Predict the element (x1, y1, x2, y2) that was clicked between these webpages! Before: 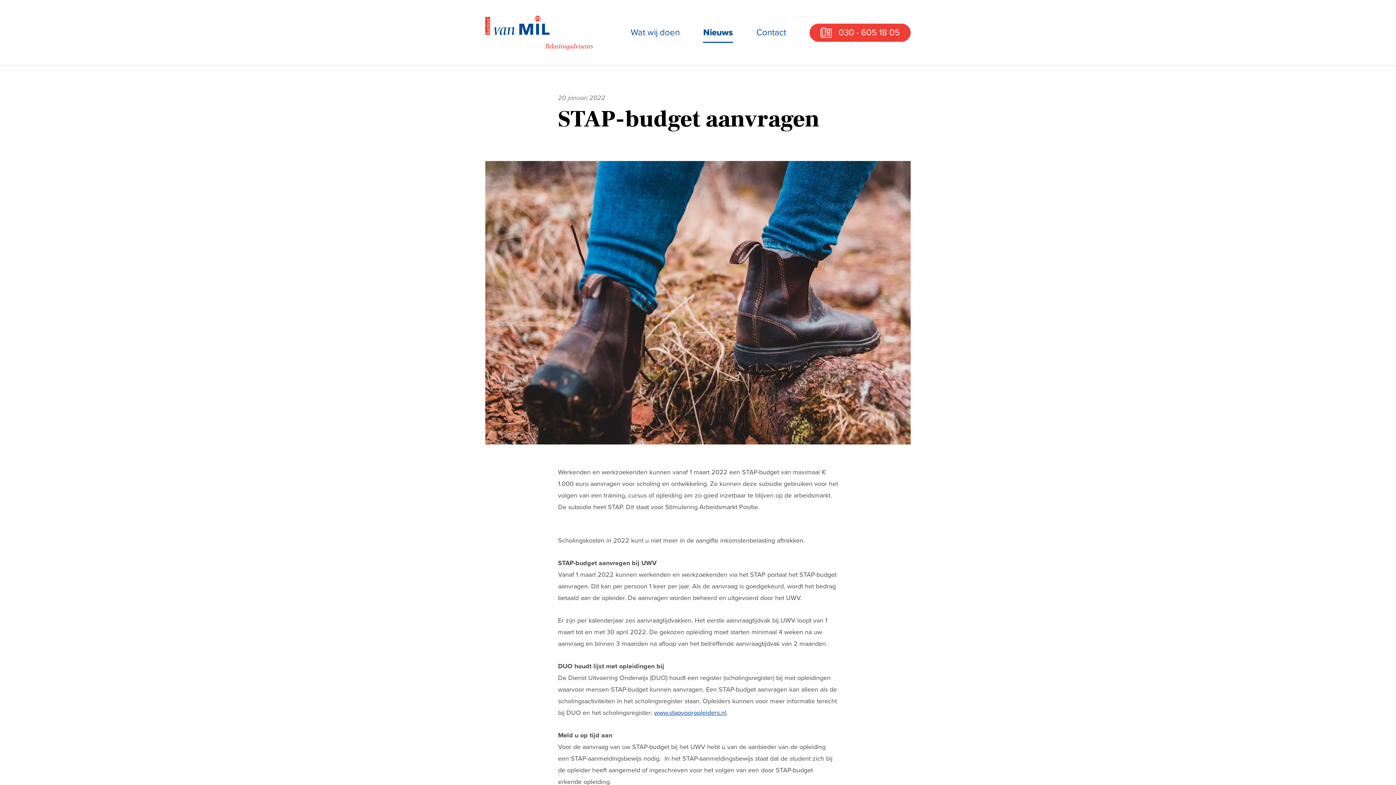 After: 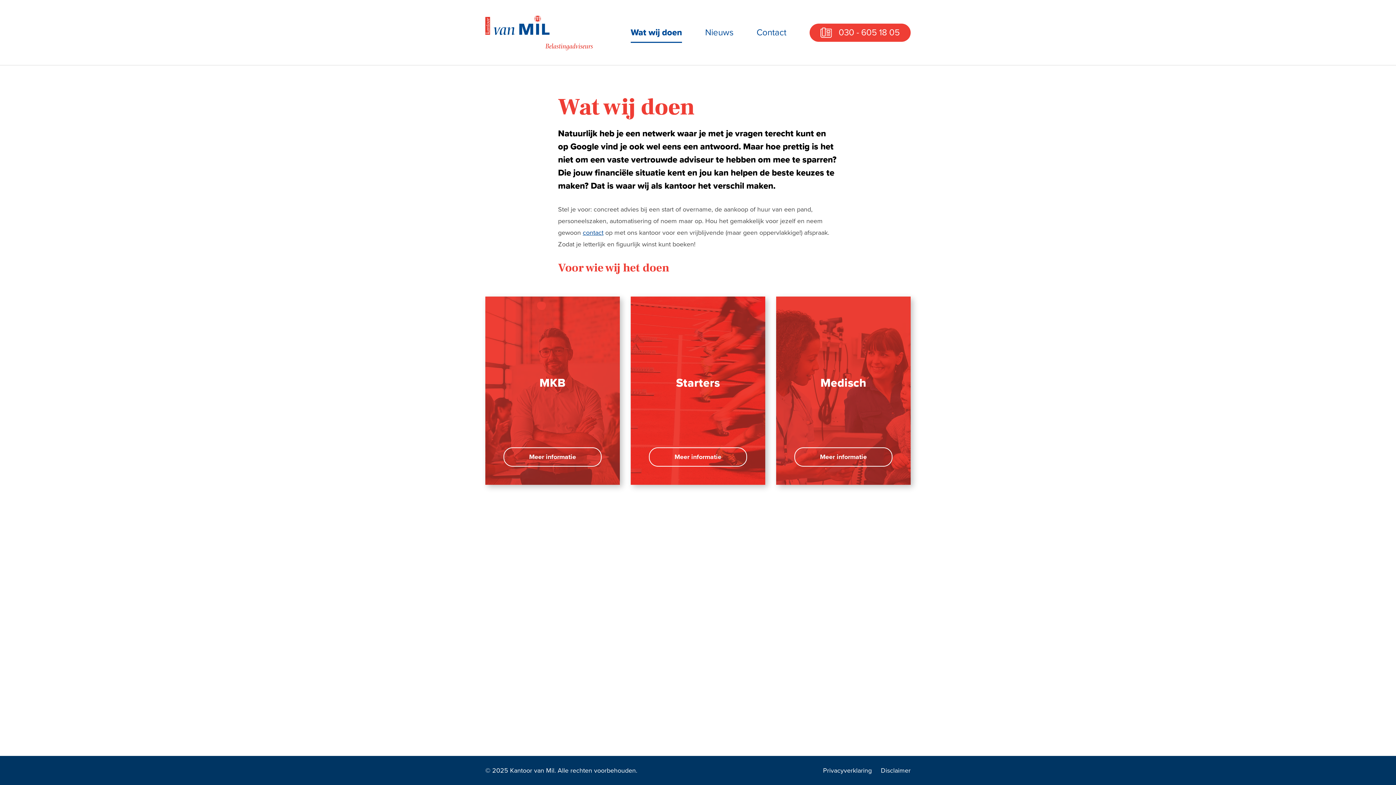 Action: label: Wat wij doen bbox: (630, 23, 679, 41)